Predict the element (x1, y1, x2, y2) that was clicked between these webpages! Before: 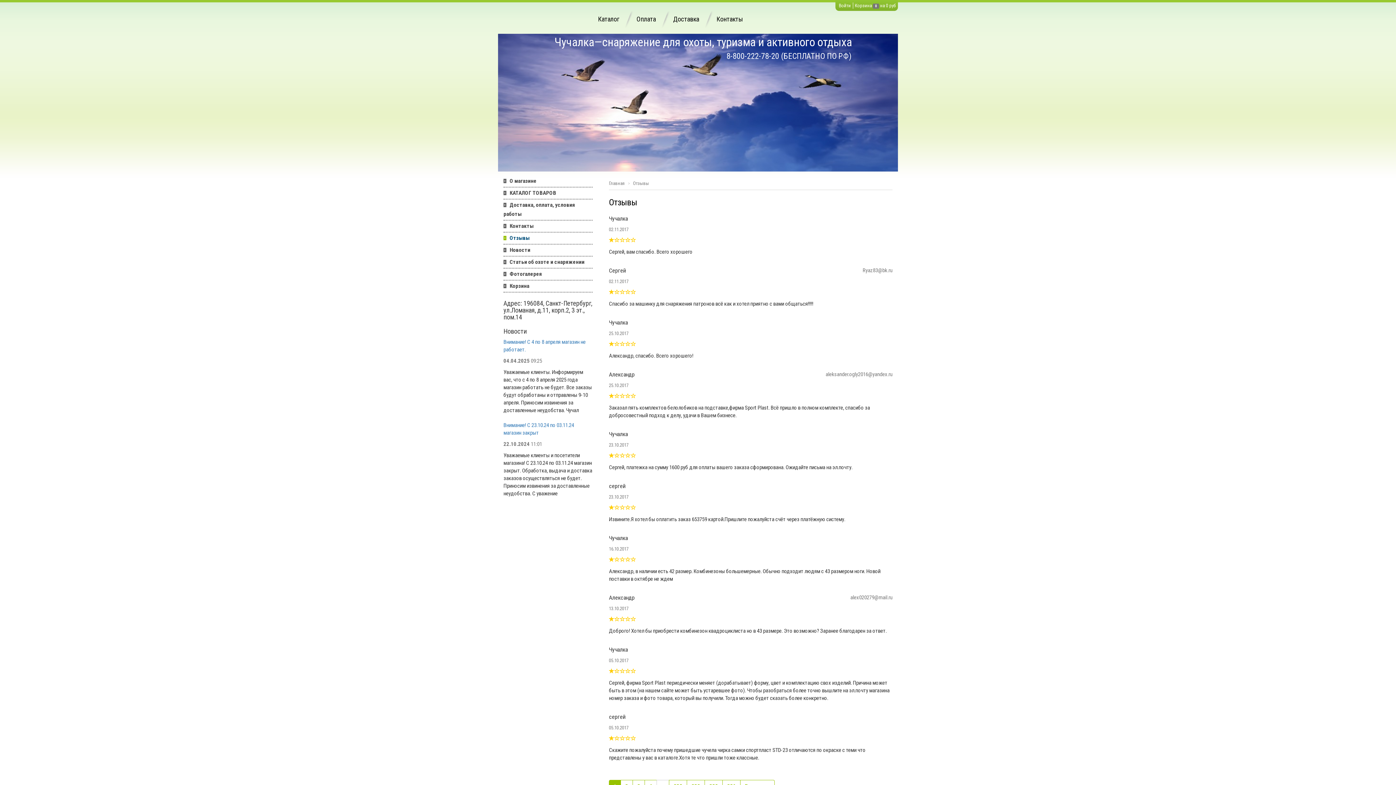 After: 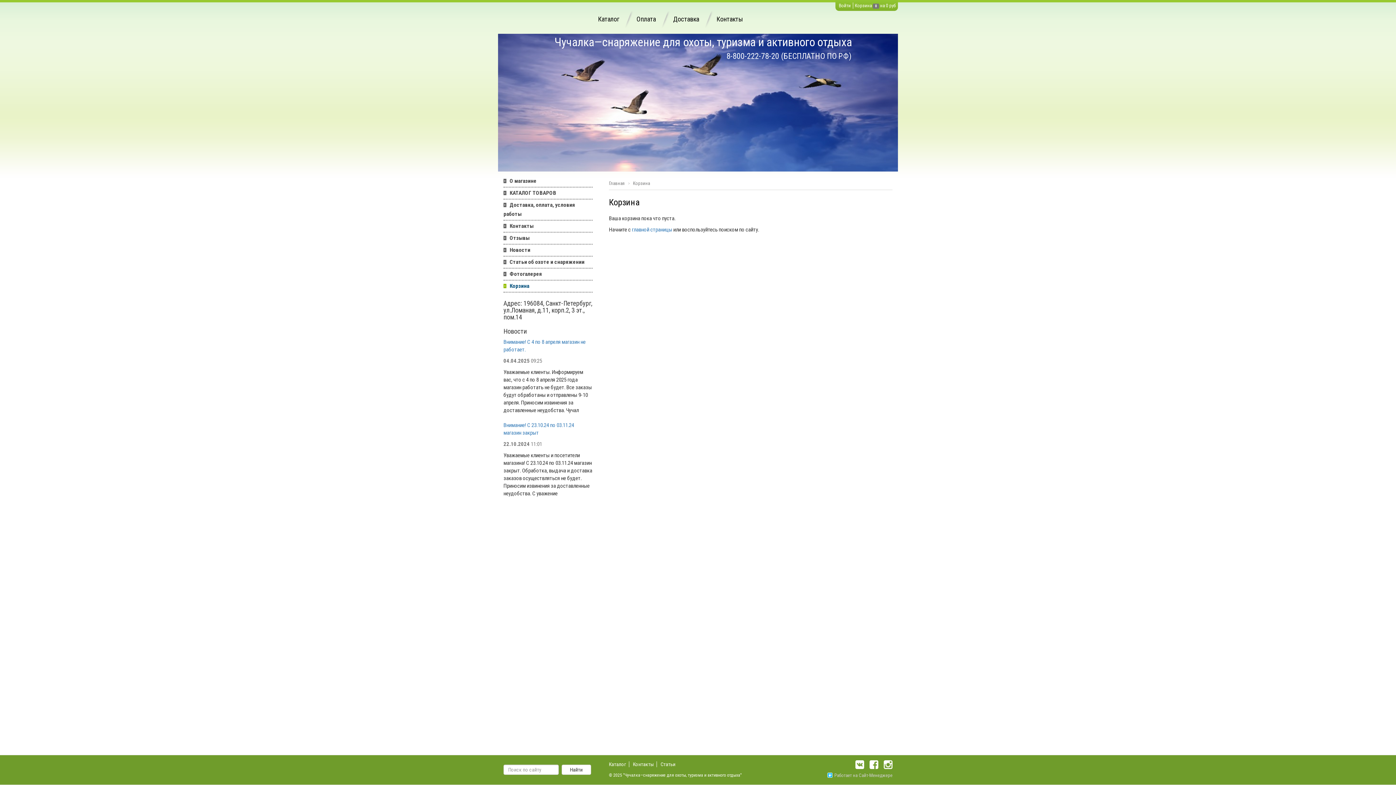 Action: bbox: (873, 3, 879, 8) label: 0